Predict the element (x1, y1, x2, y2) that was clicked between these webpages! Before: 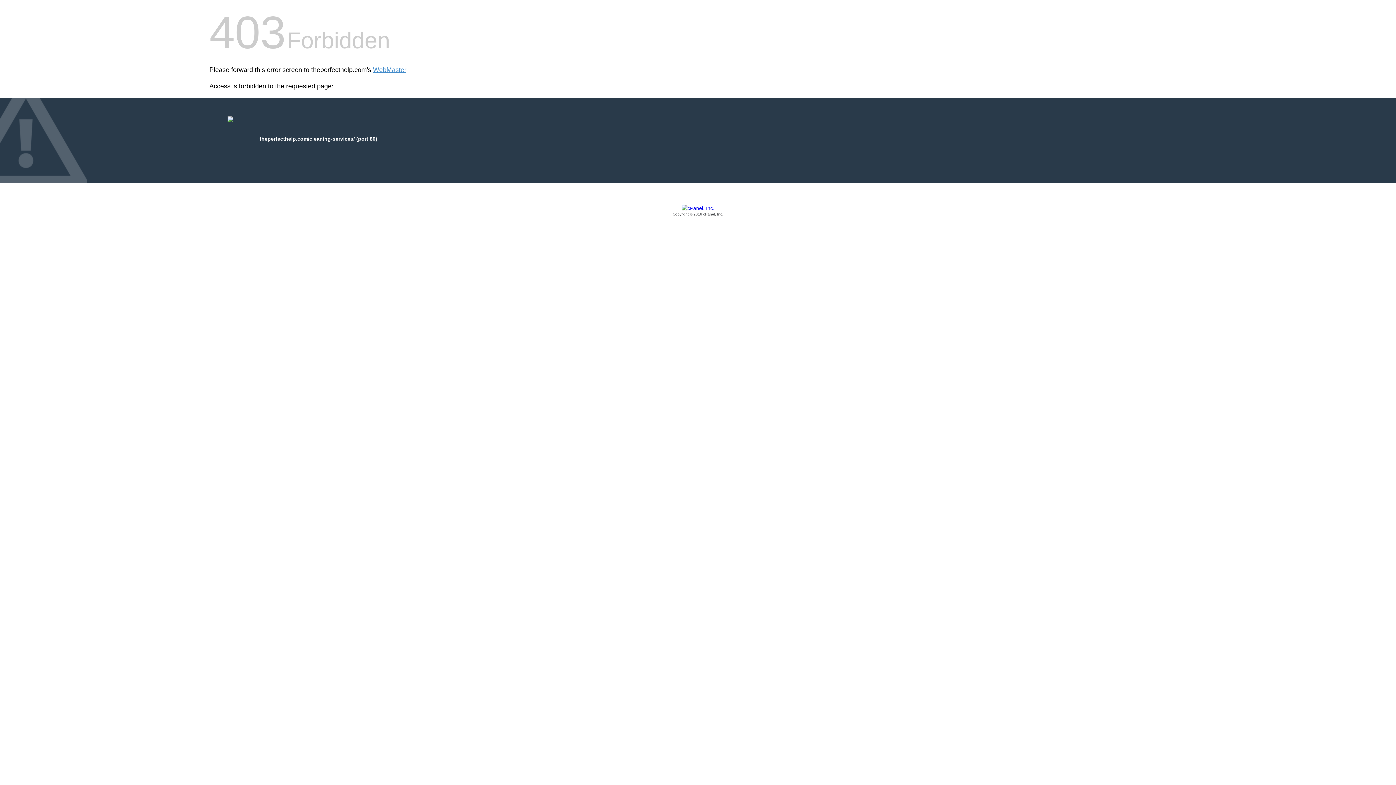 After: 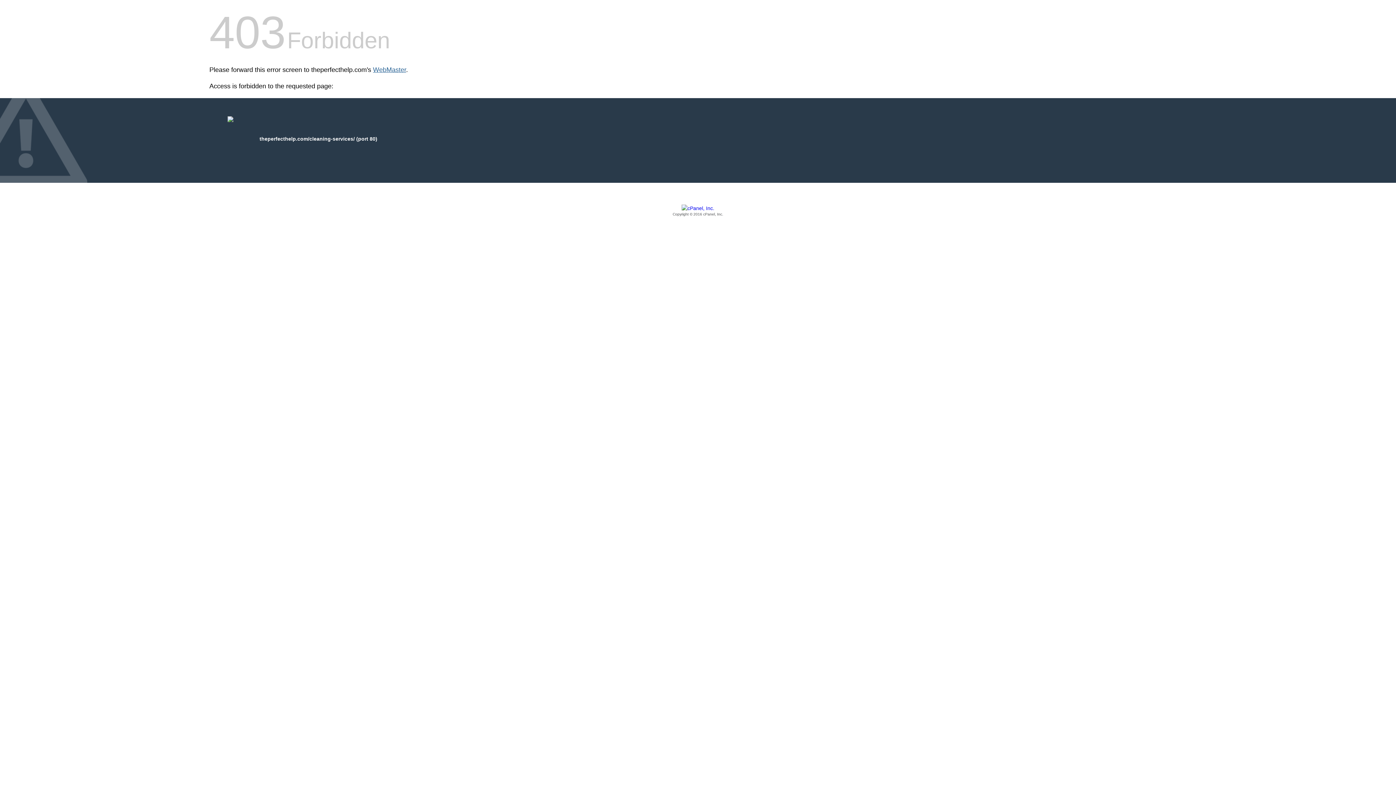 Action: label: WebMaster bbox: (373, 66, 406, 73)